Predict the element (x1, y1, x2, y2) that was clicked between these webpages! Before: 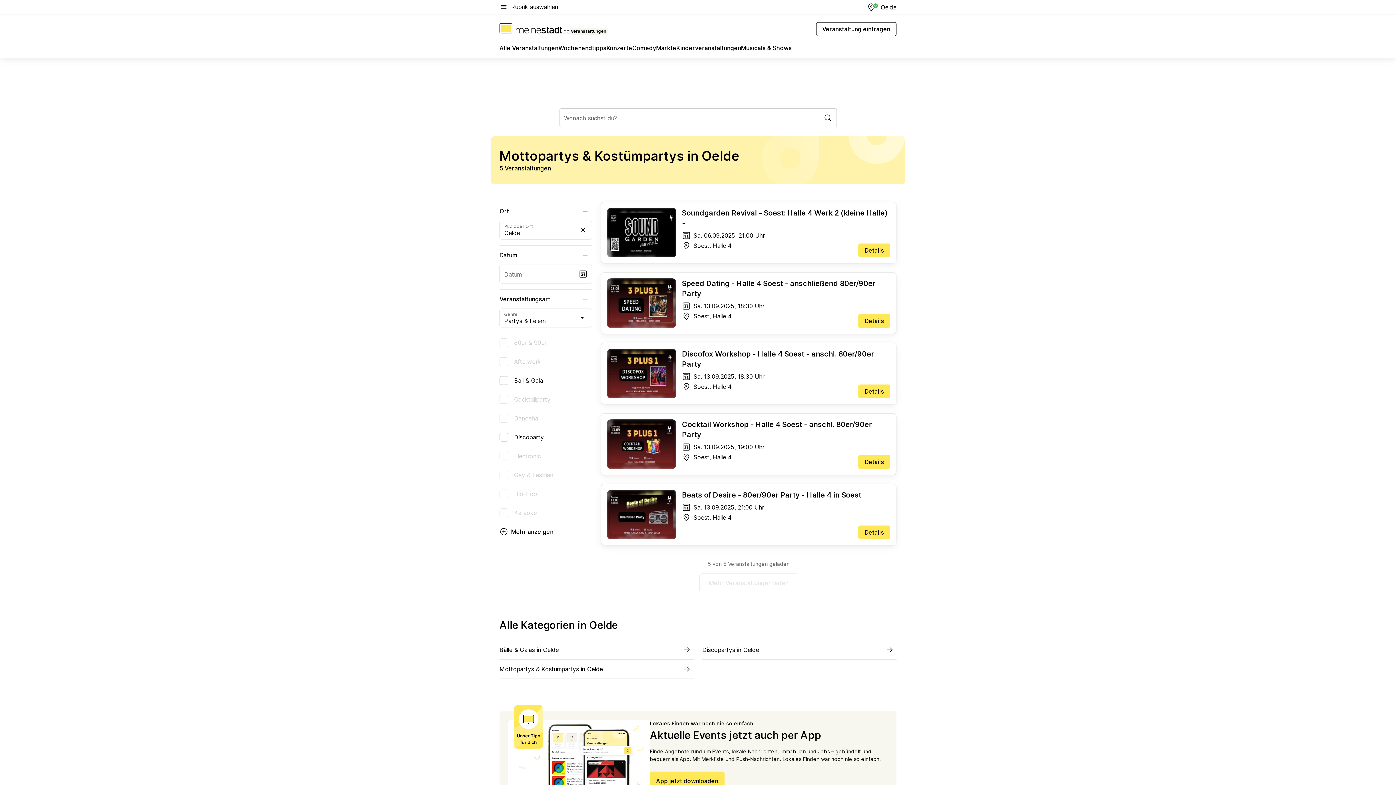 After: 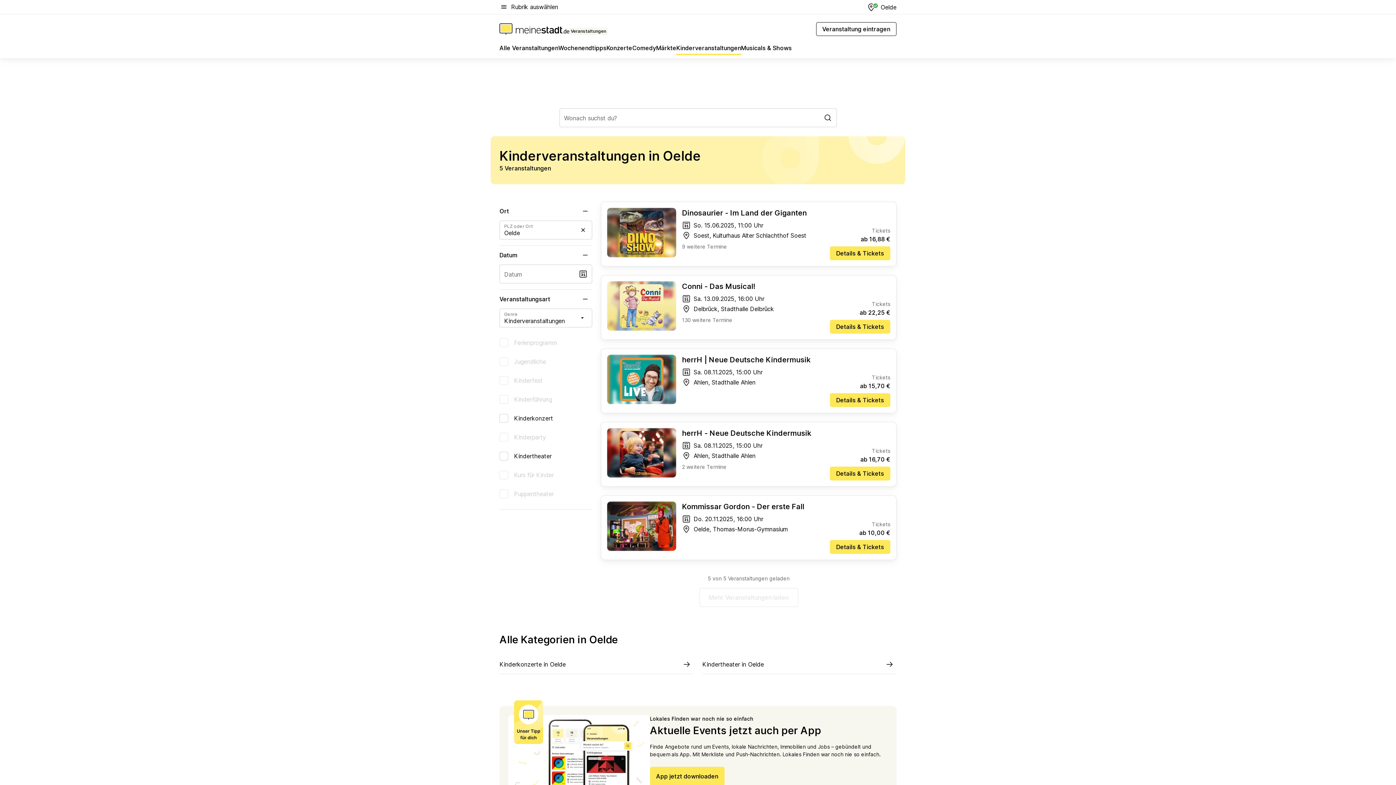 Action: bbox: (676, 43, 741, 55) label: Kinderveranstaltungen